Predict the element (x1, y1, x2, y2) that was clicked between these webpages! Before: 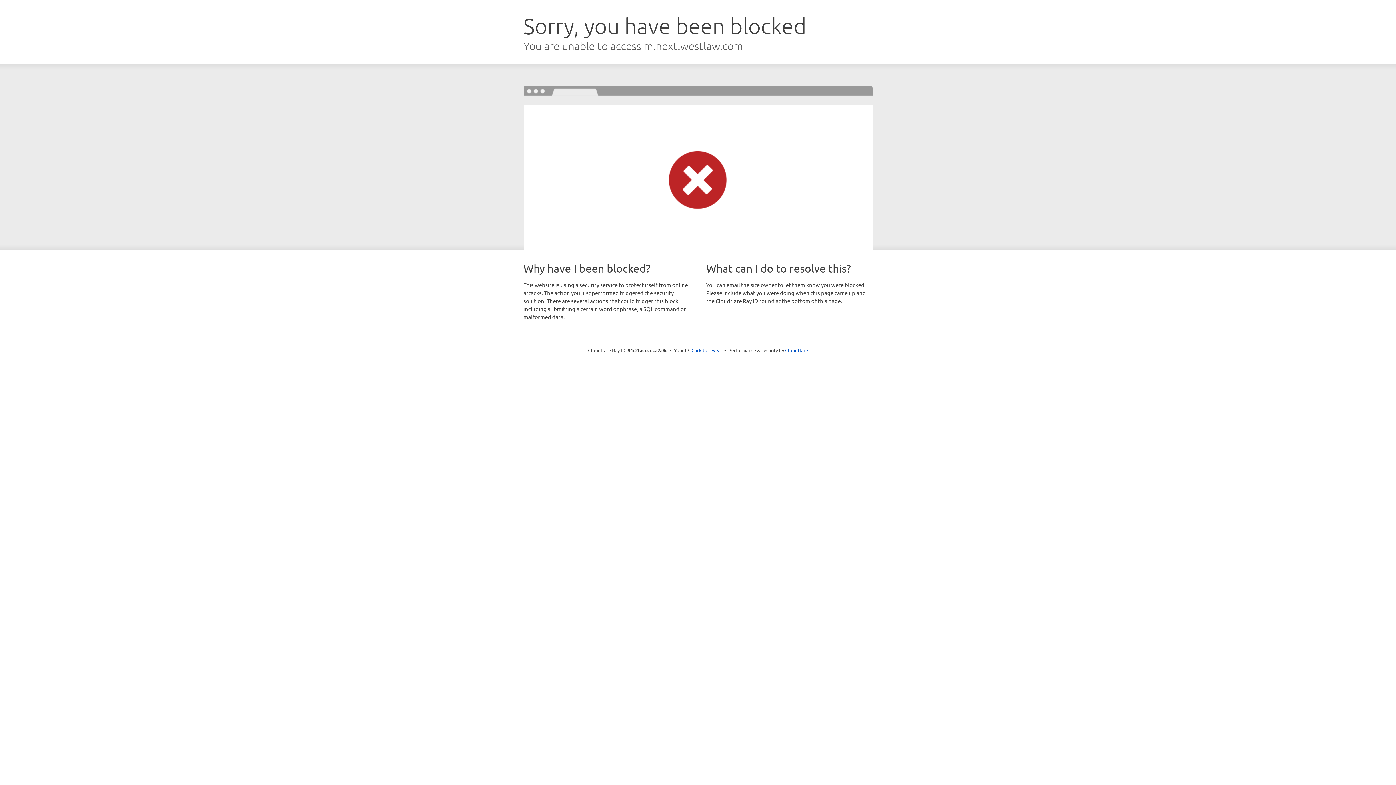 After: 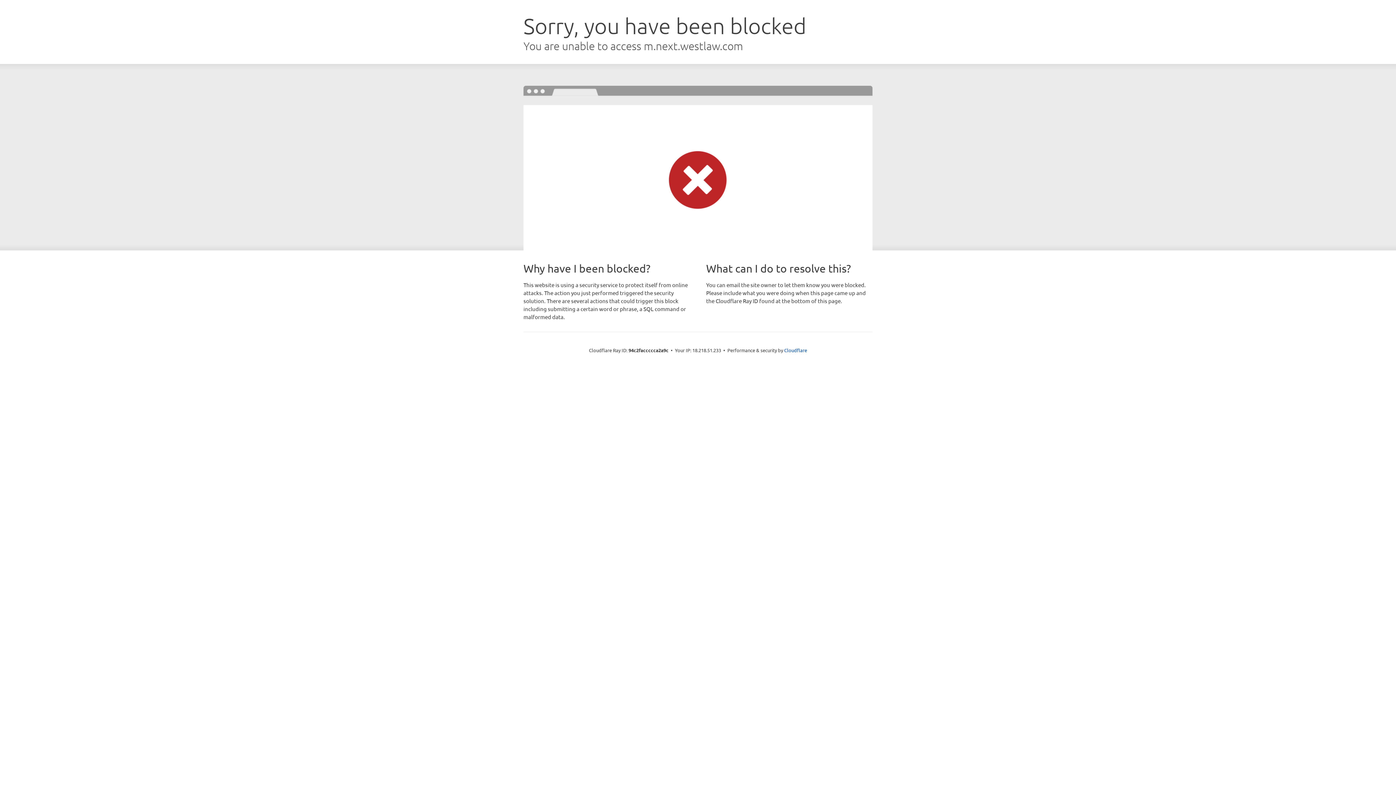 Action: label: Click to reveal bbox: (691, 346, 722, 353)